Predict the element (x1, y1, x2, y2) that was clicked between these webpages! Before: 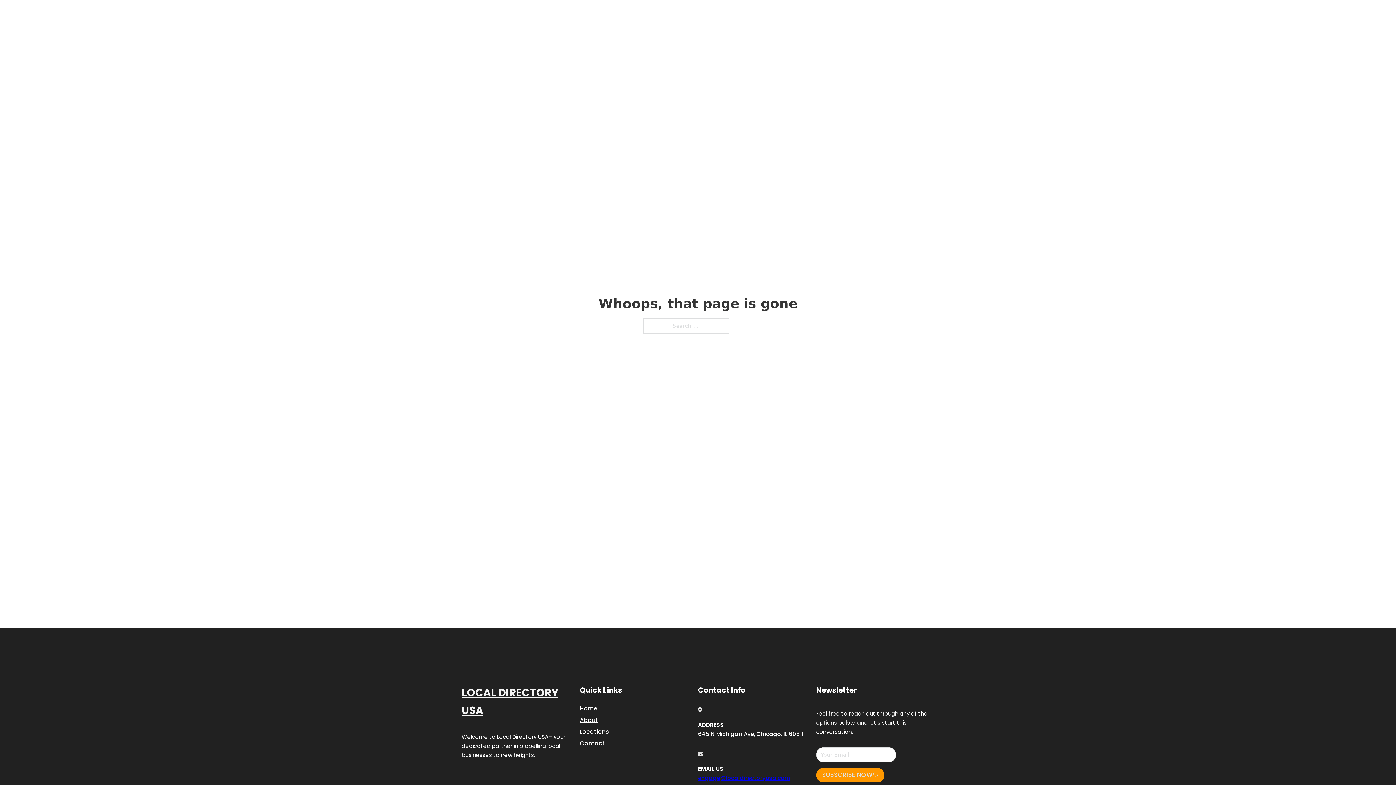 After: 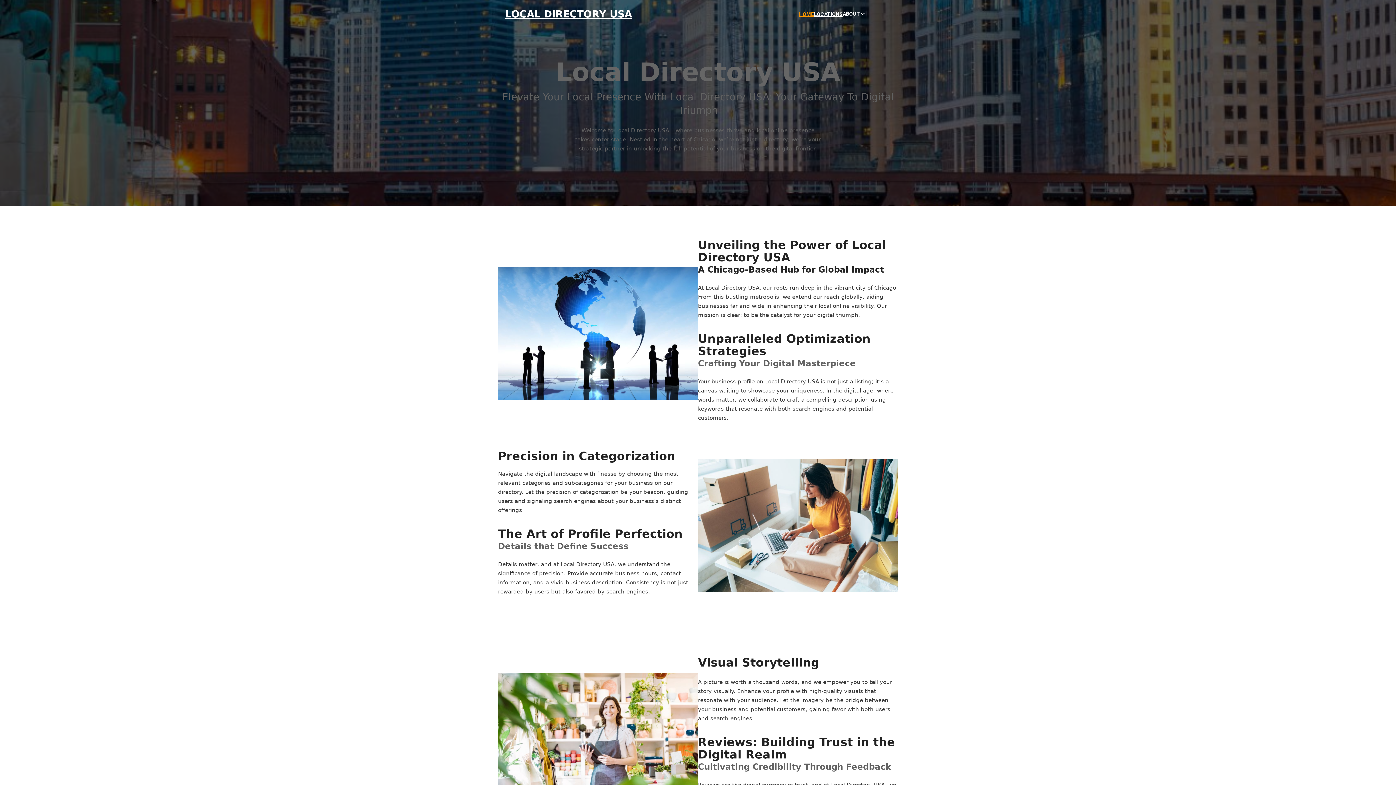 Action: label: LOCAL DIRECTORY USA bbox: (461, 684, 580, 719)